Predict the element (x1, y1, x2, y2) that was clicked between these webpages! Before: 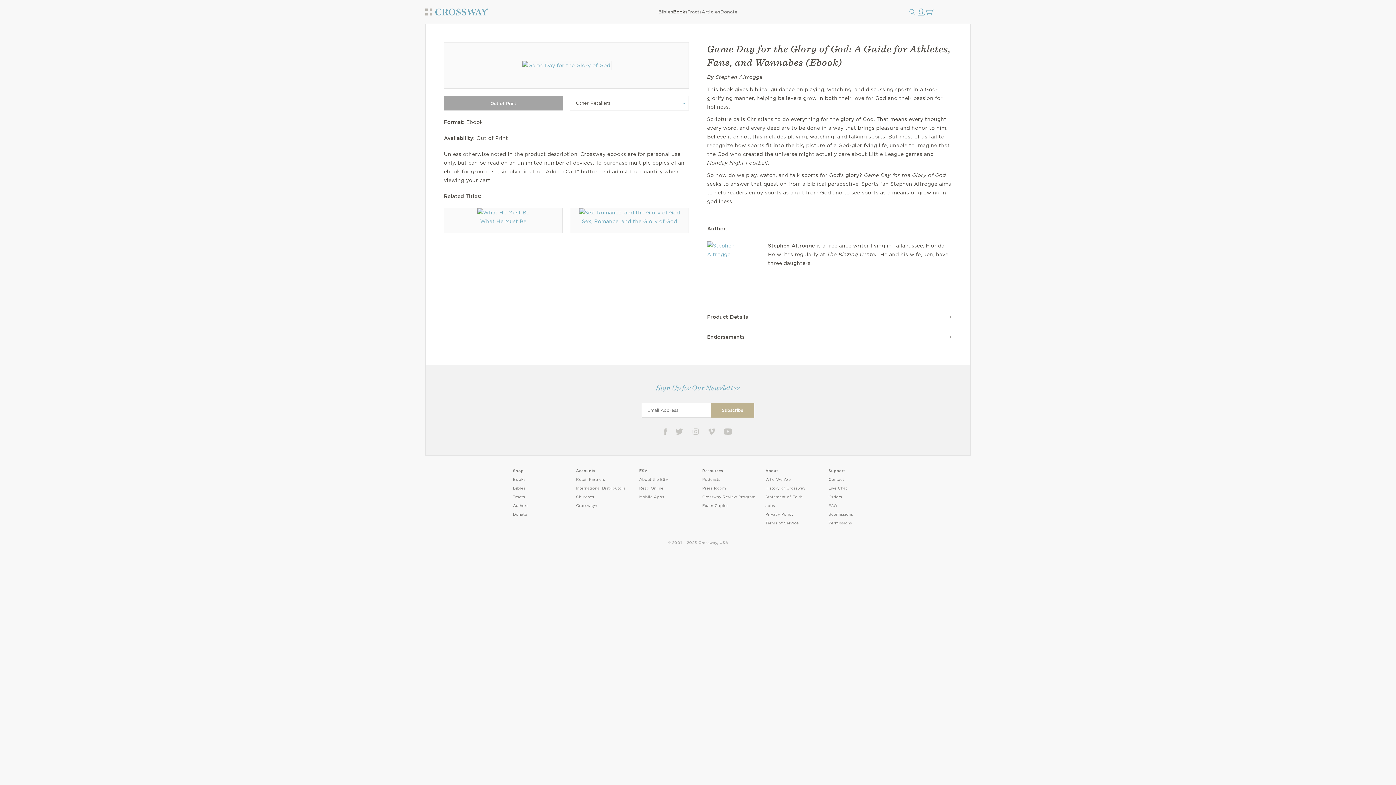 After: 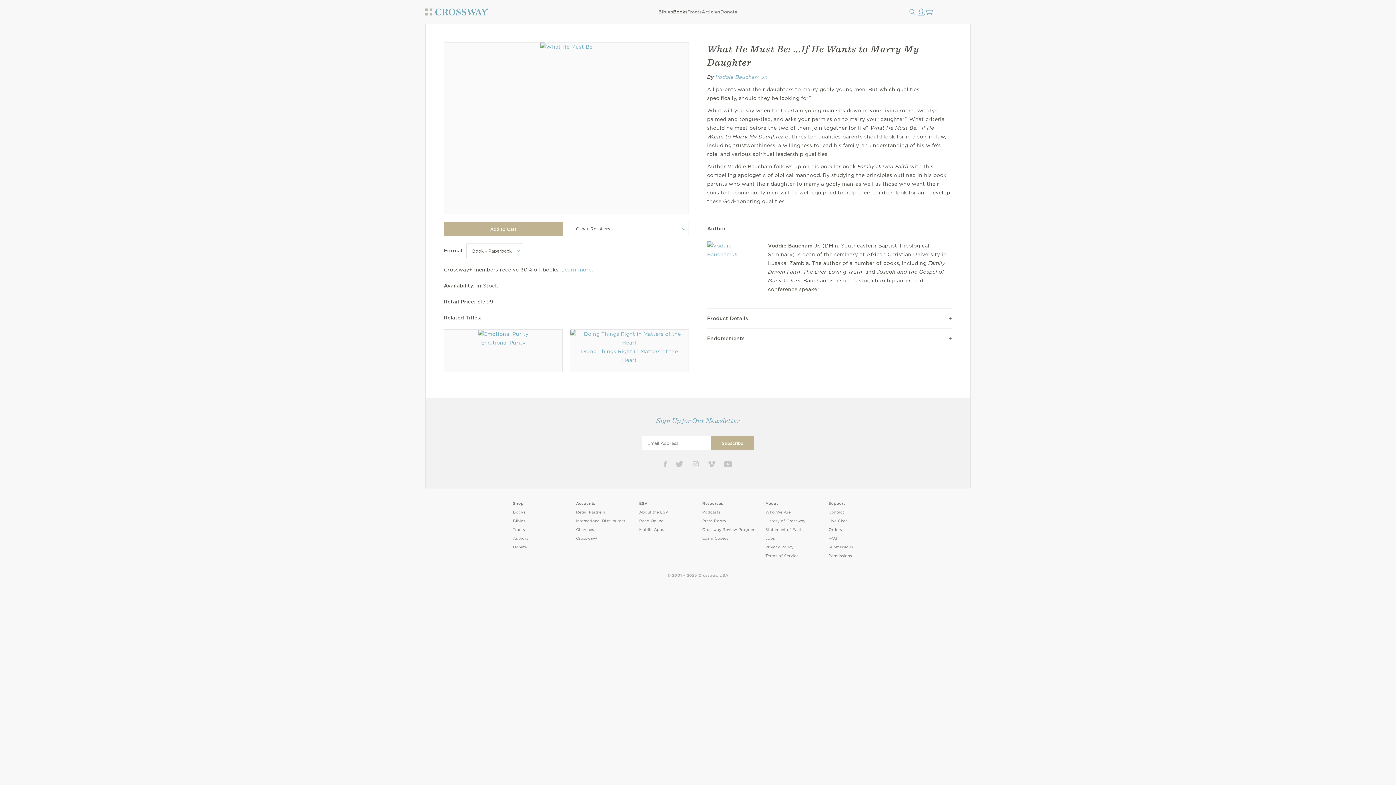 Action: label: What He Must Be bbox: (480, 217, 526, 225)